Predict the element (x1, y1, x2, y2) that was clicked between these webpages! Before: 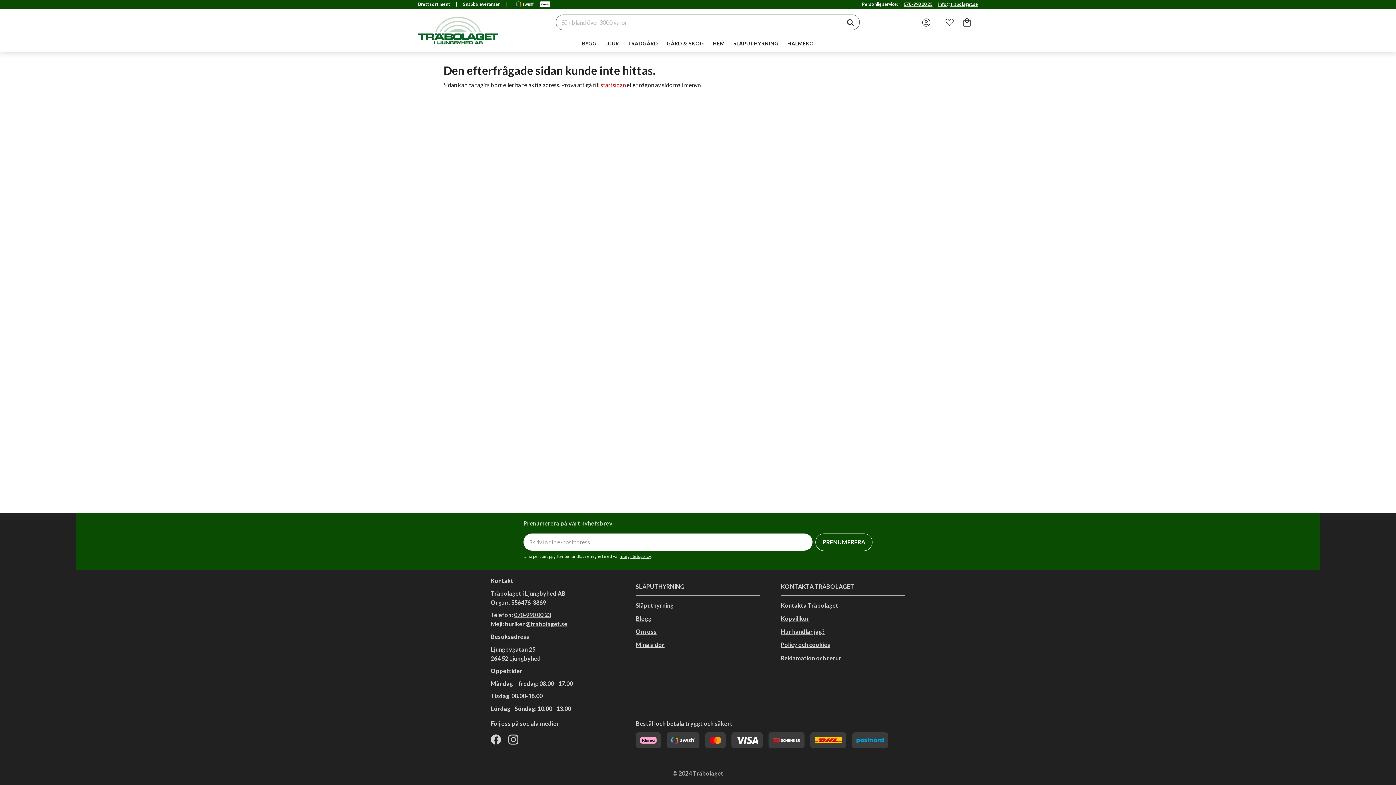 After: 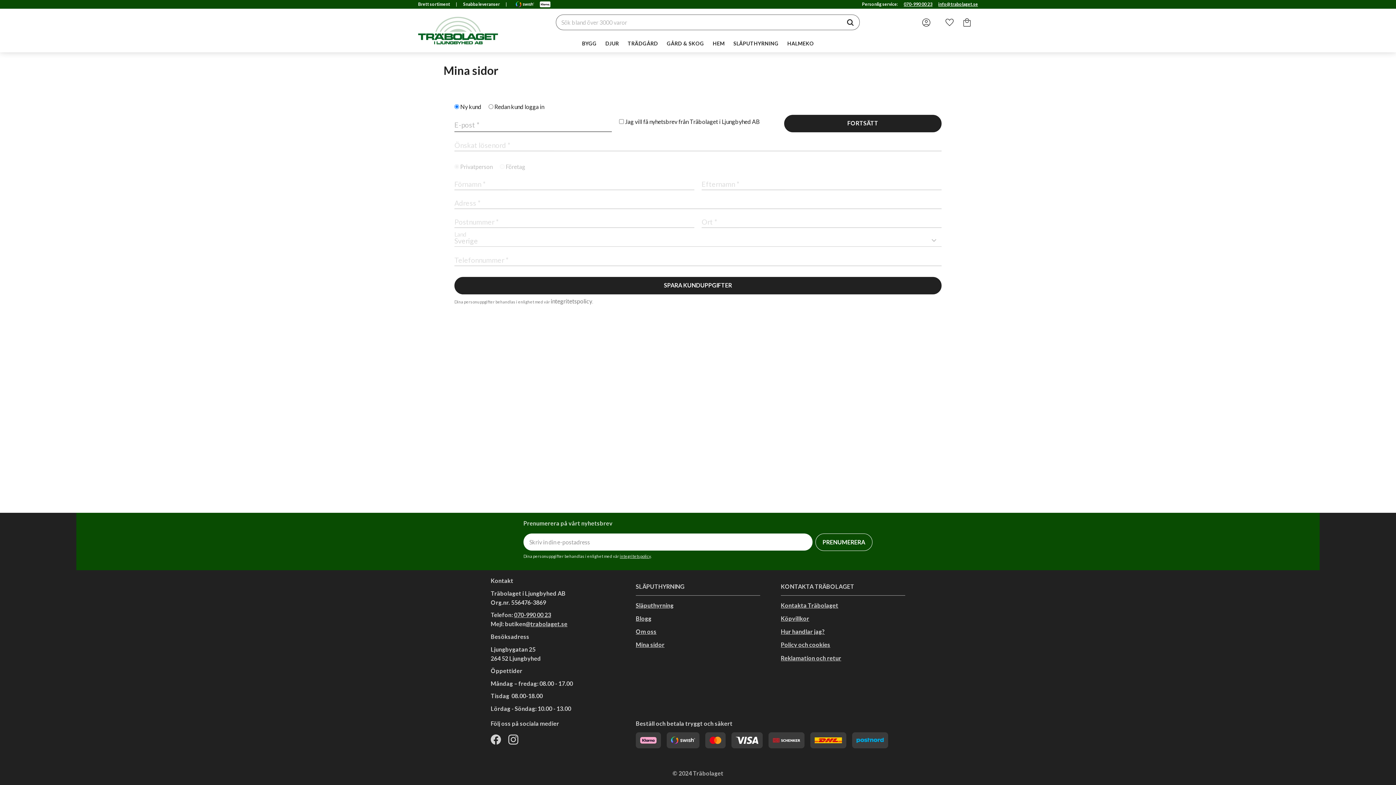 Action: label: Mina sidor bbox: (636, 638, 760, 651)